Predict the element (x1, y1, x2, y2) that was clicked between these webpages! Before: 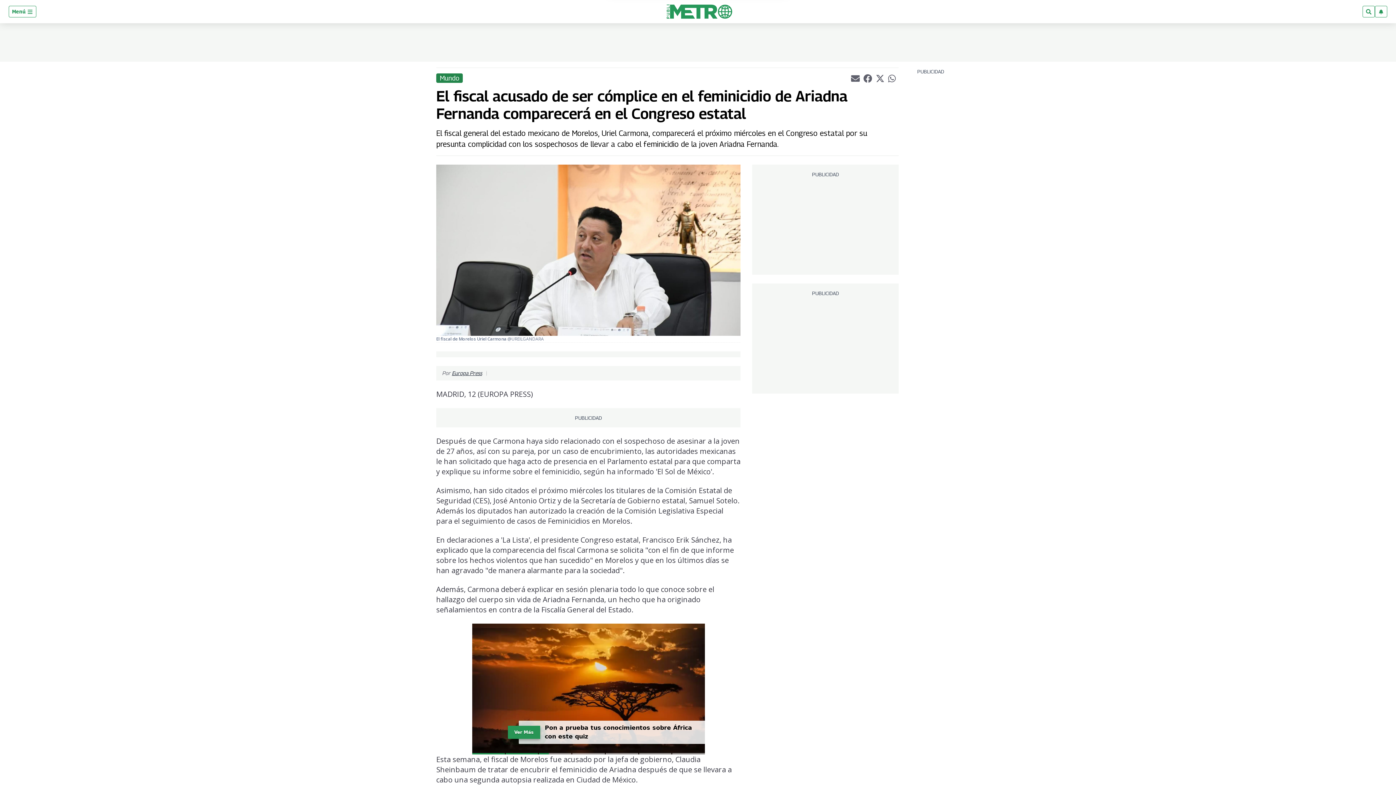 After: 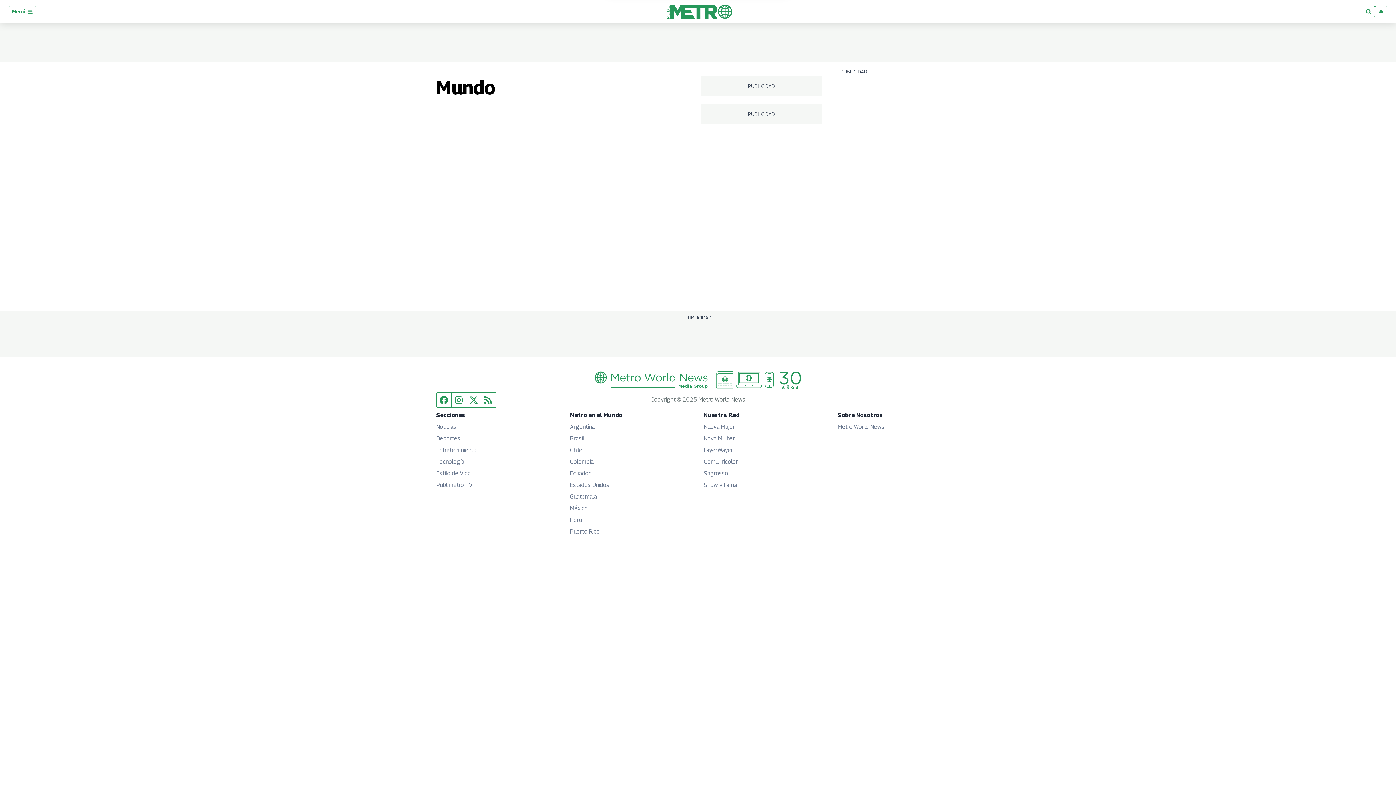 Action: label: Mundo bbox: (436, 73, 462, 82)